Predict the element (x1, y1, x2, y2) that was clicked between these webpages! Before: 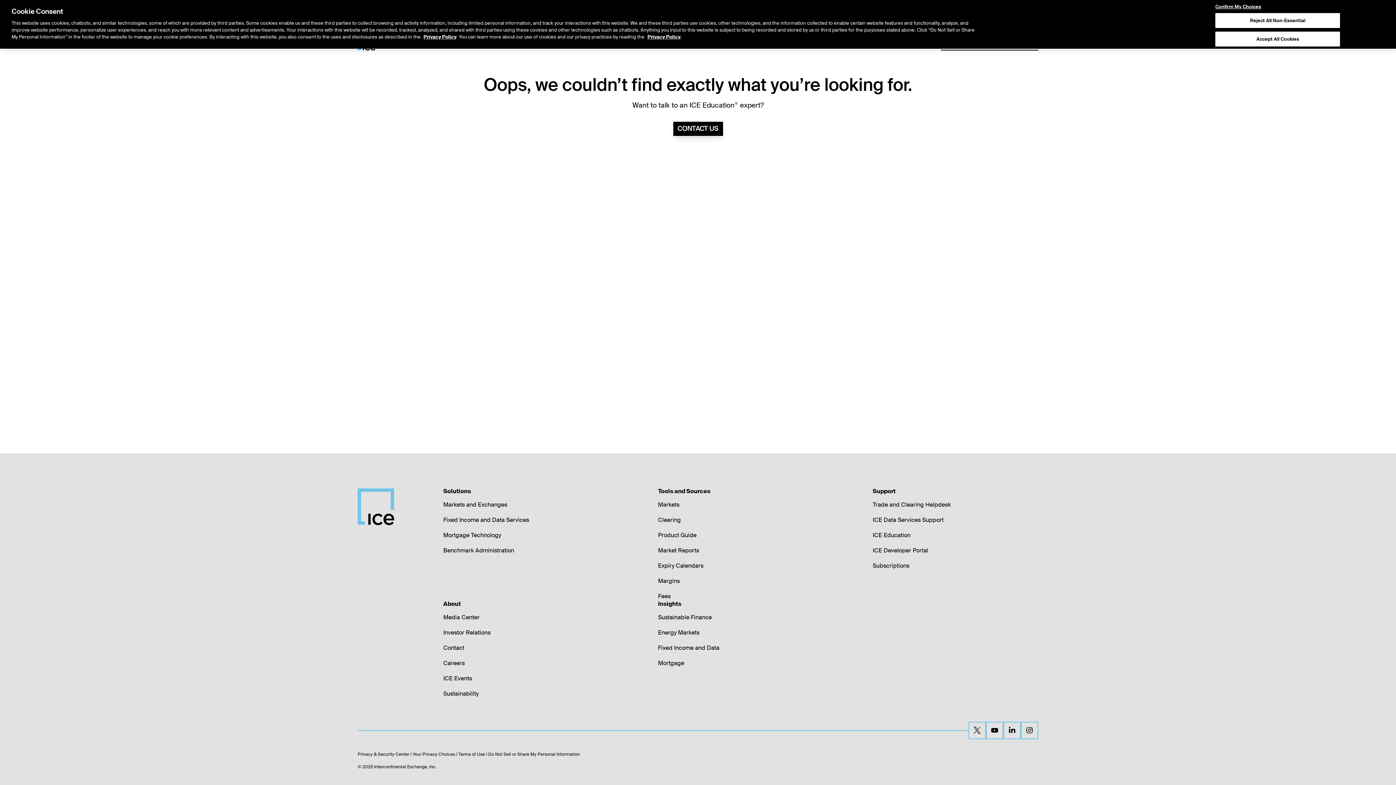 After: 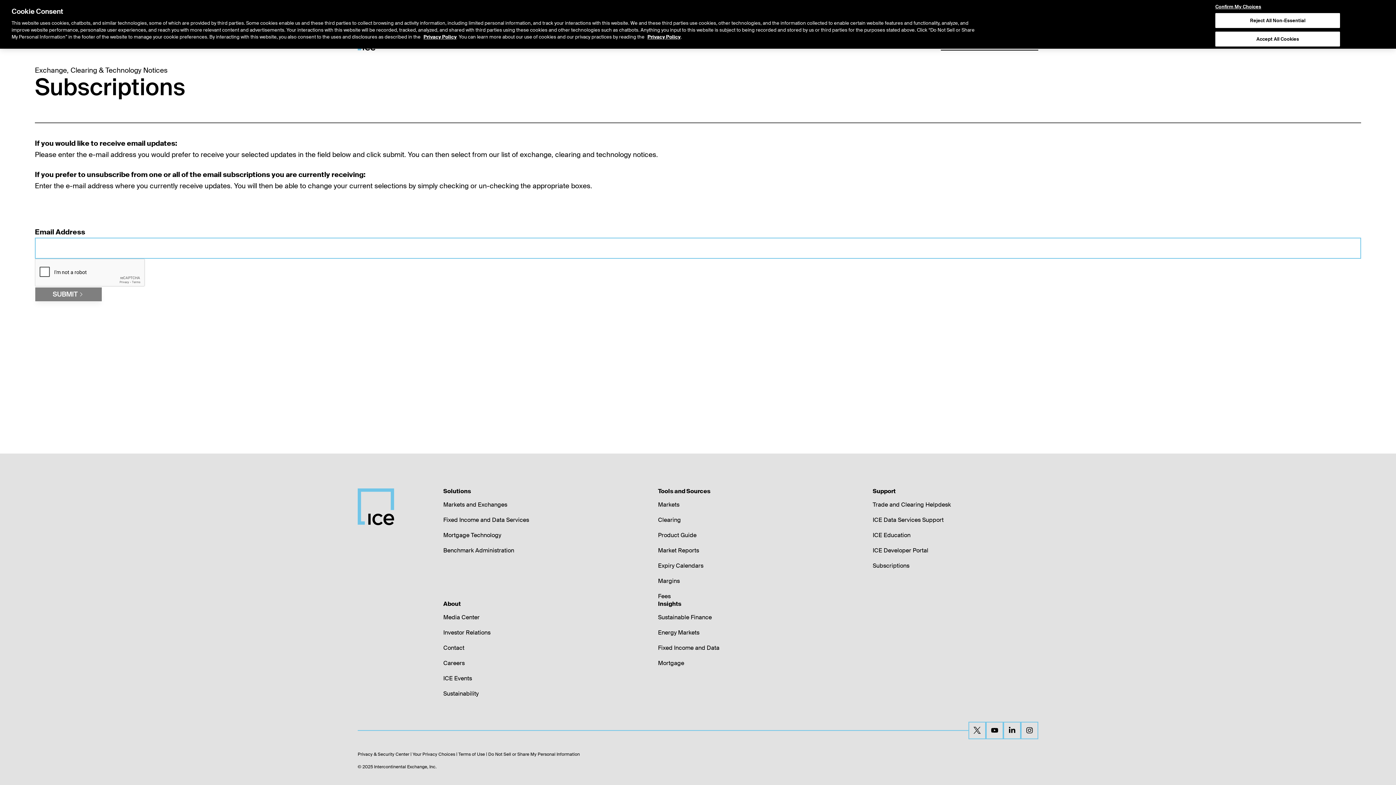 Action: label: Subscriptions bbox: (872, 562, 909, 569)